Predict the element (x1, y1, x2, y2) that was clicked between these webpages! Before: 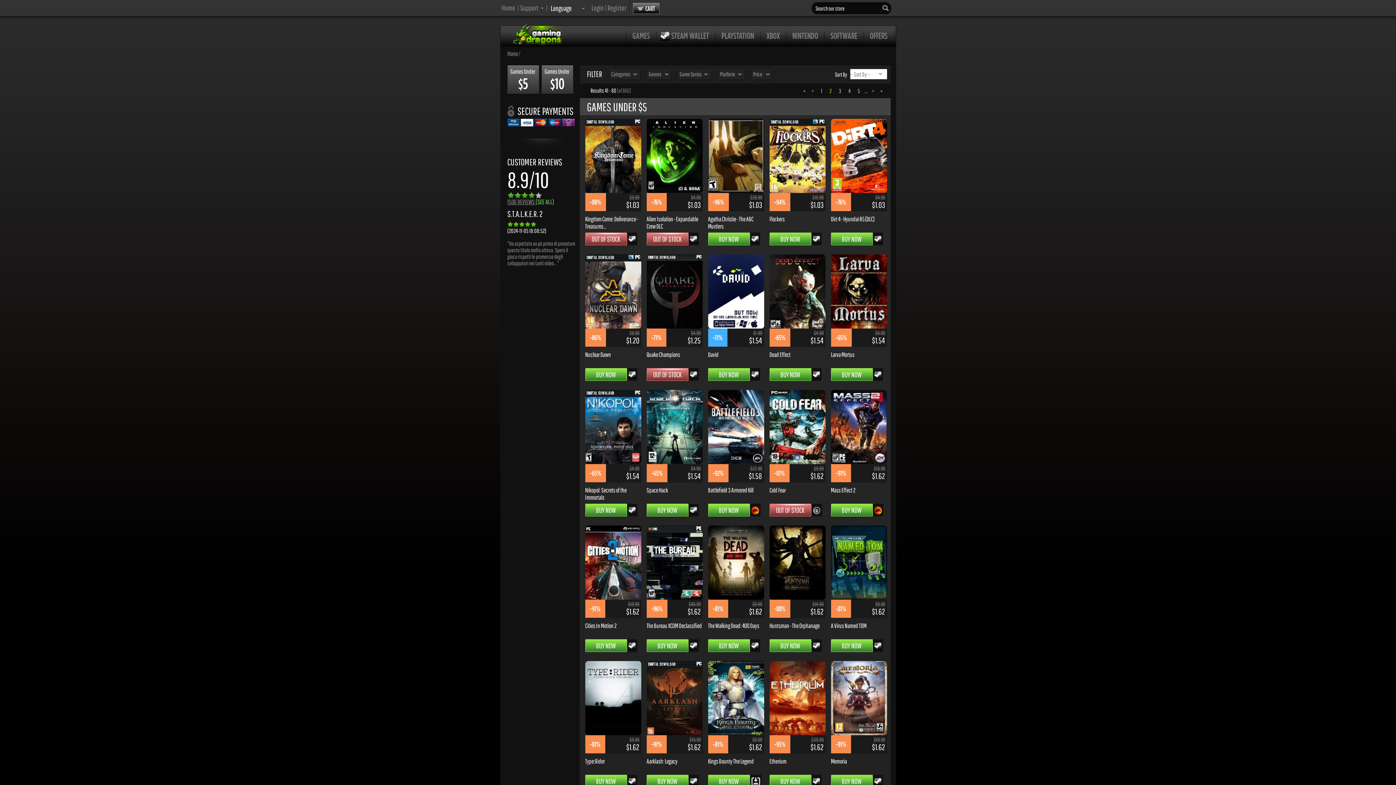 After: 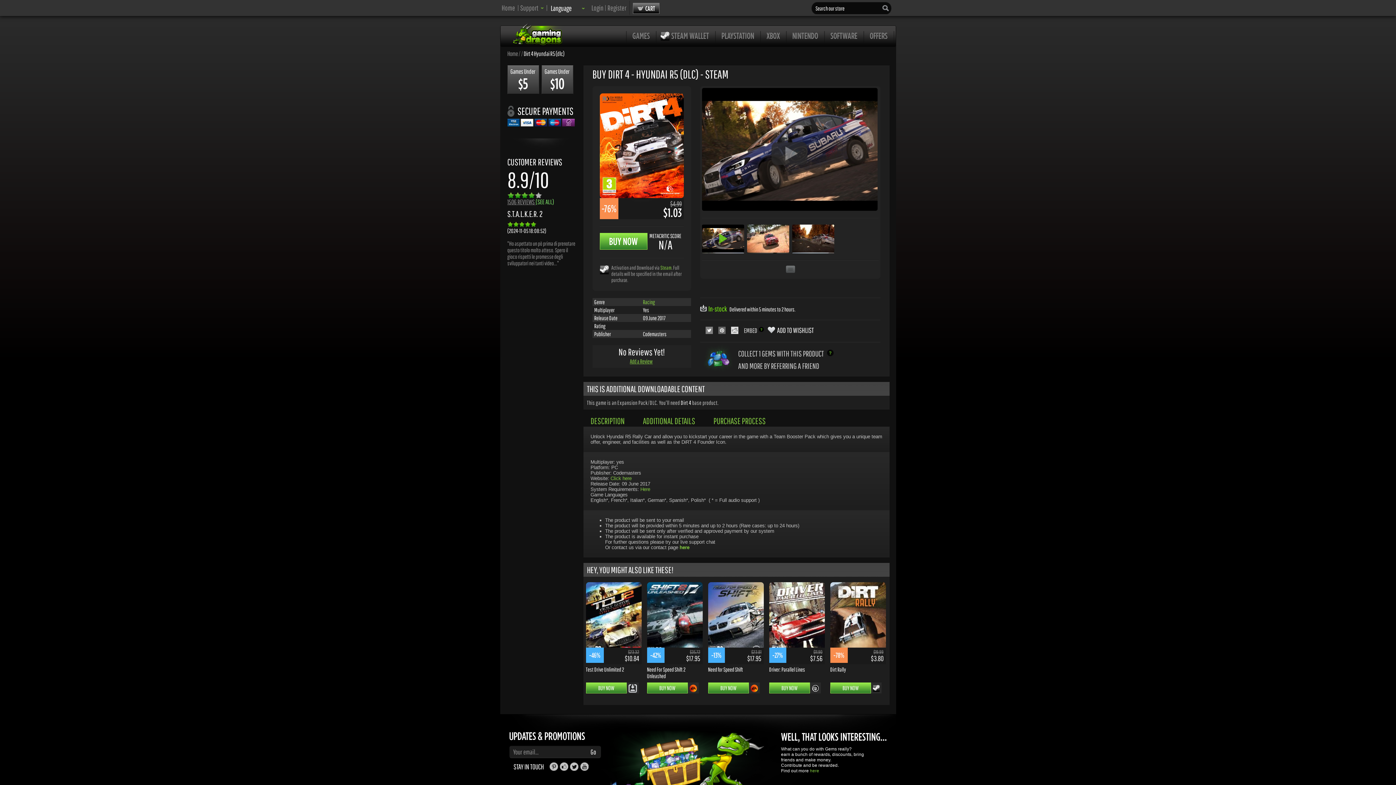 Action: bbox: (831, 215, 874, 222) label: Dirt 4 - Hyundai R5 (DLC)